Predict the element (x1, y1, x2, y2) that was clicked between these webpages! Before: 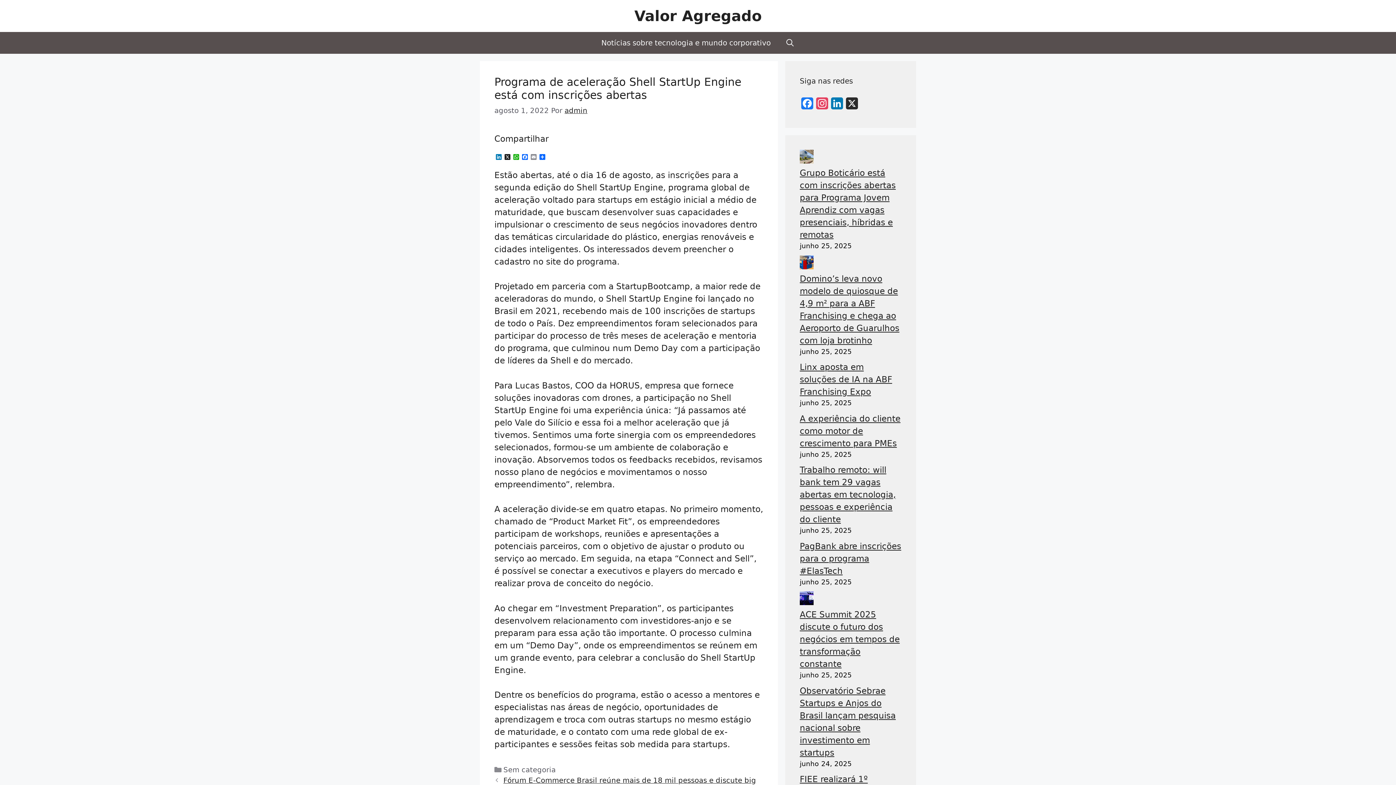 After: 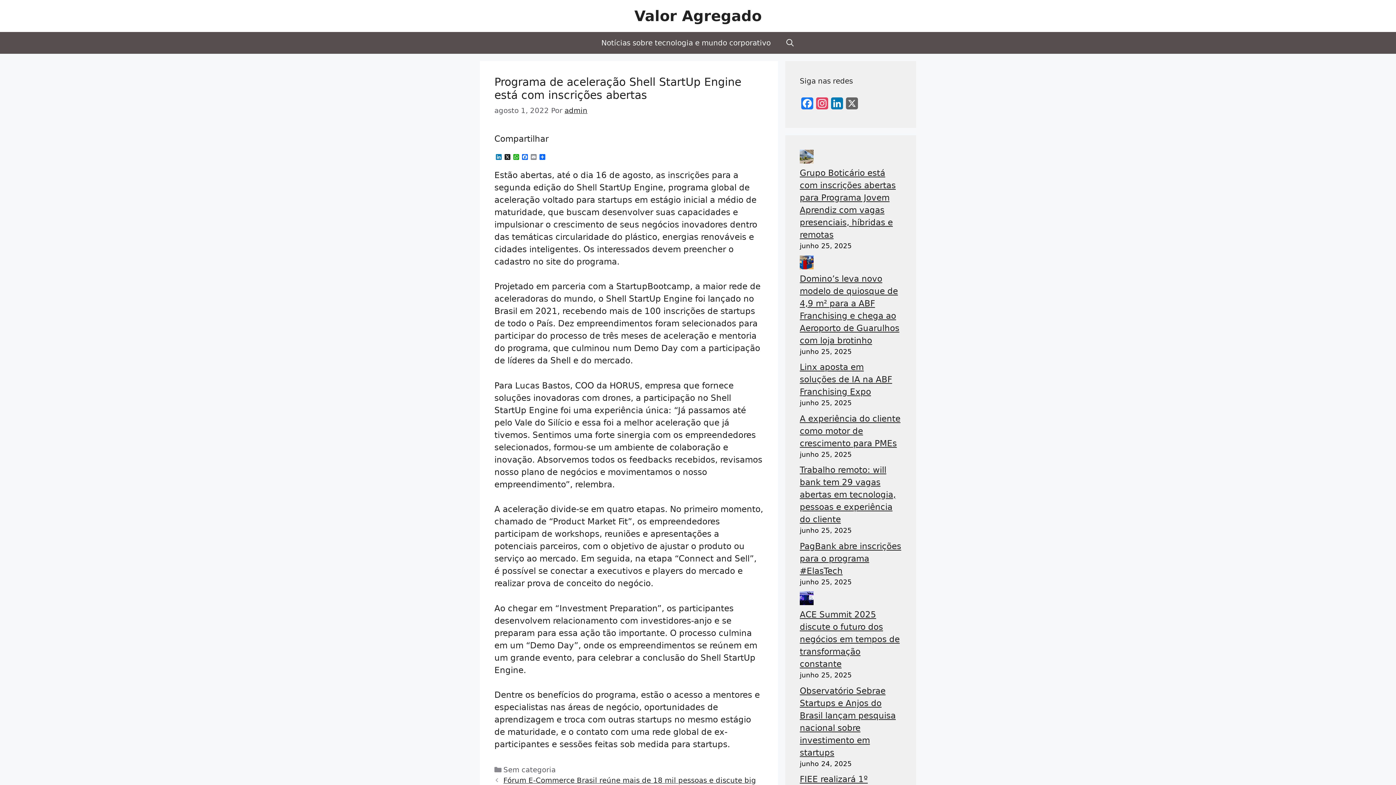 Action: label: X bbox: (844, 97, 859, 113)